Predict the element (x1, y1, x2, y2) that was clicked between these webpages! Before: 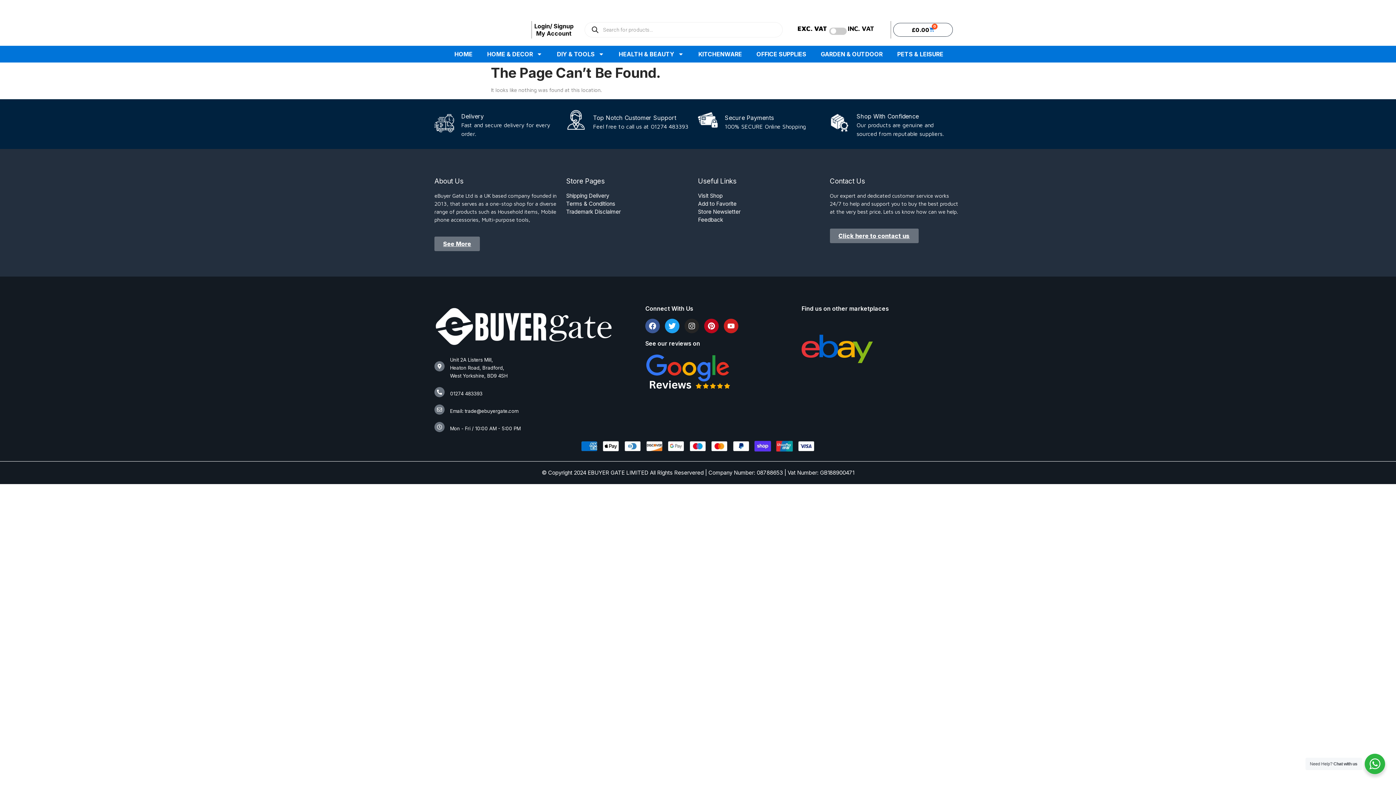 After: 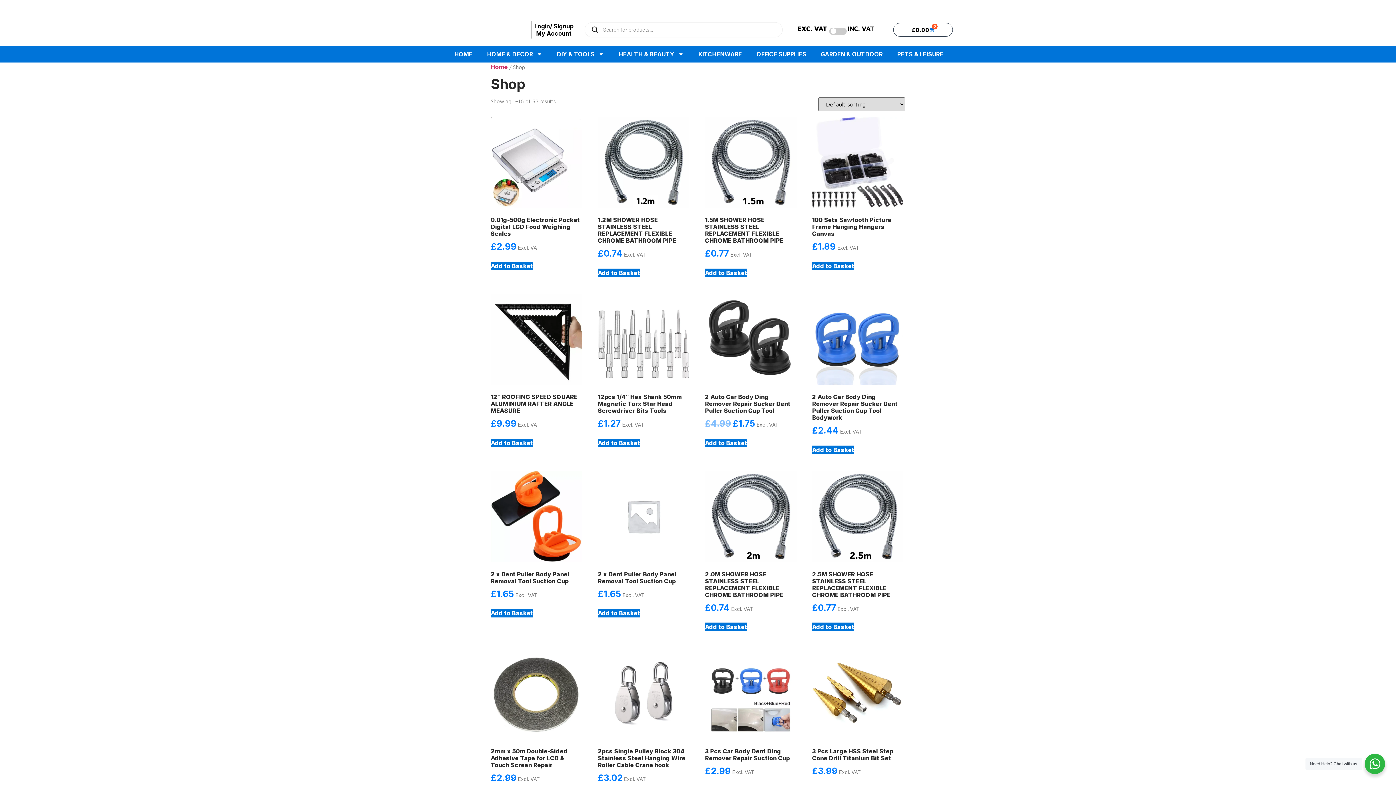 Action: label: Visit Shop bbox: (698, 192, 822, 200)